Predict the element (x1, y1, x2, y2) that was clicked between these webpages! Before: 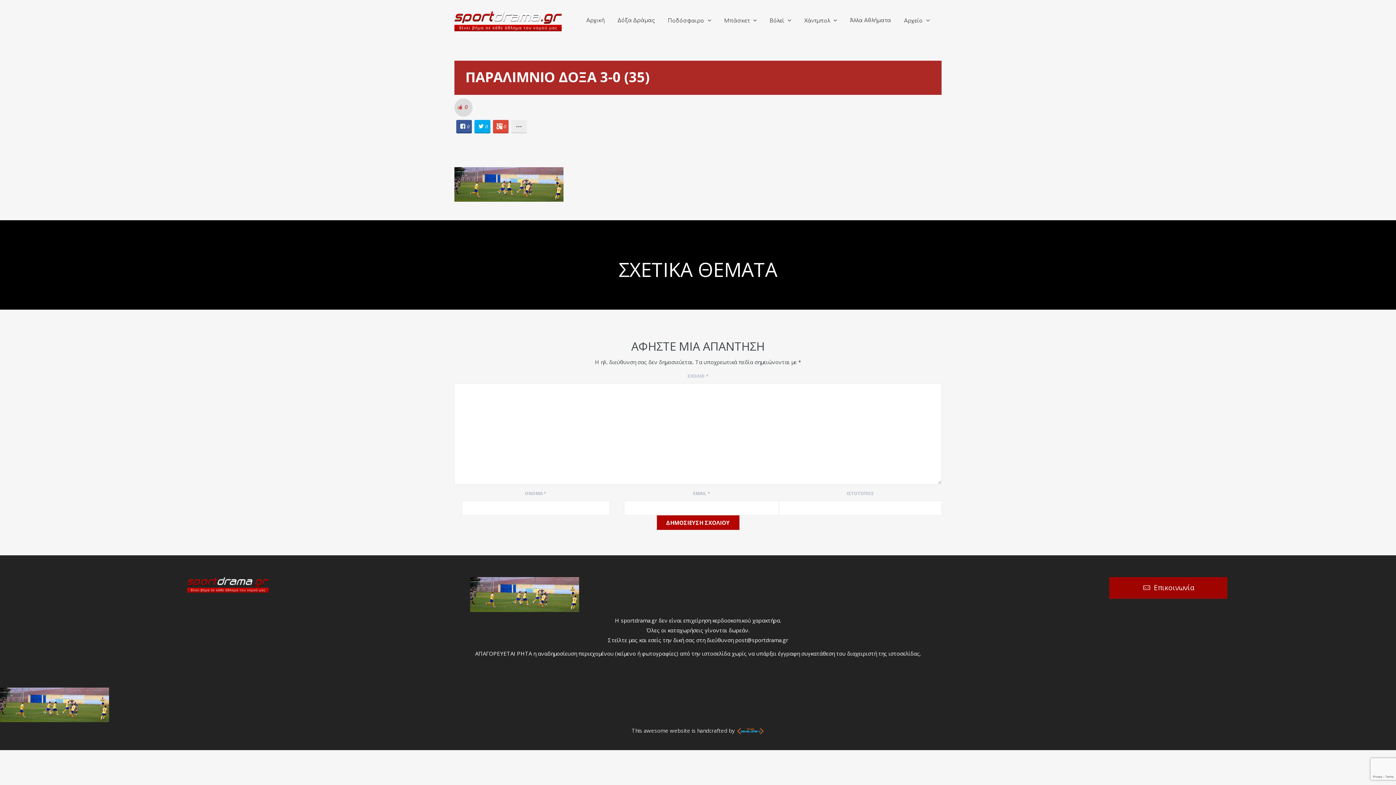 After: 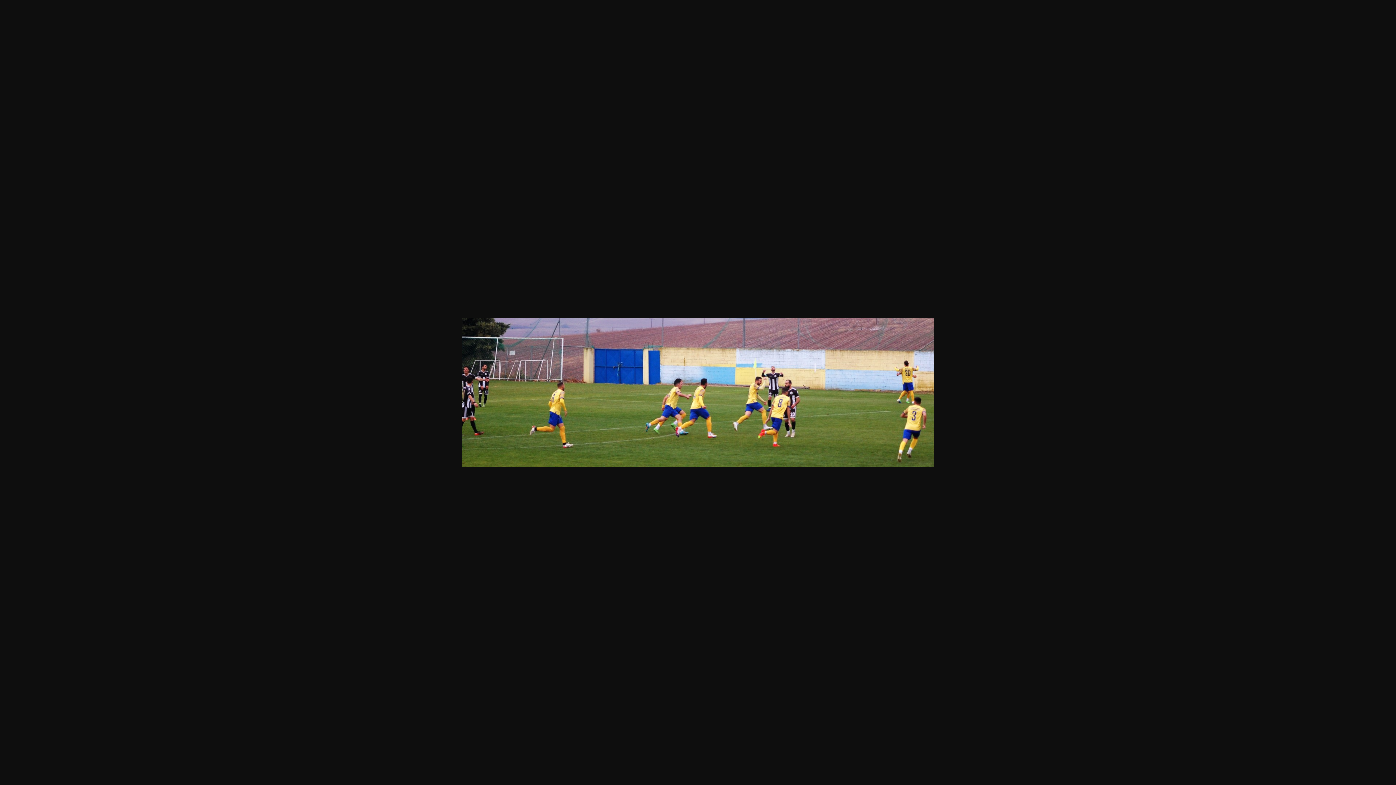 Action: bbox: (0, 700, 109, 708)